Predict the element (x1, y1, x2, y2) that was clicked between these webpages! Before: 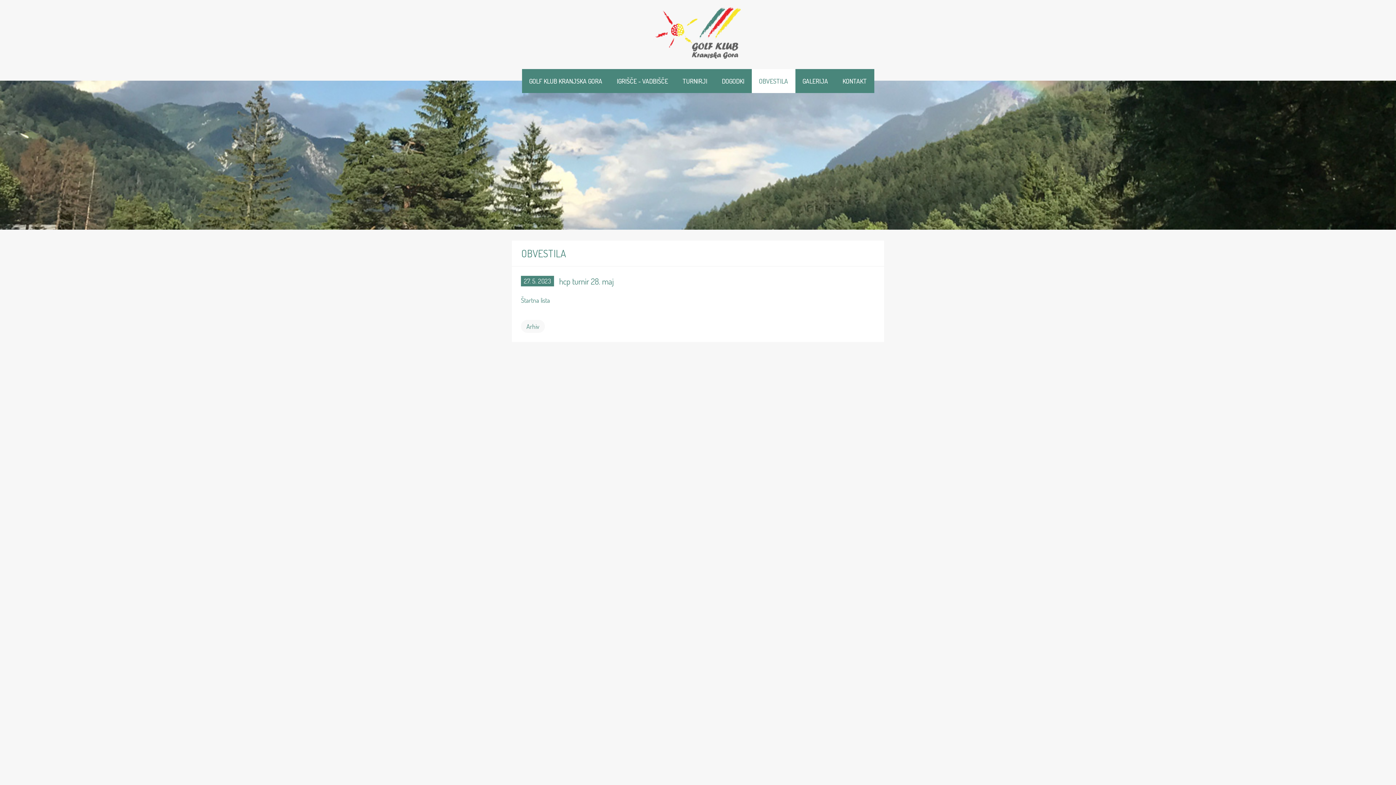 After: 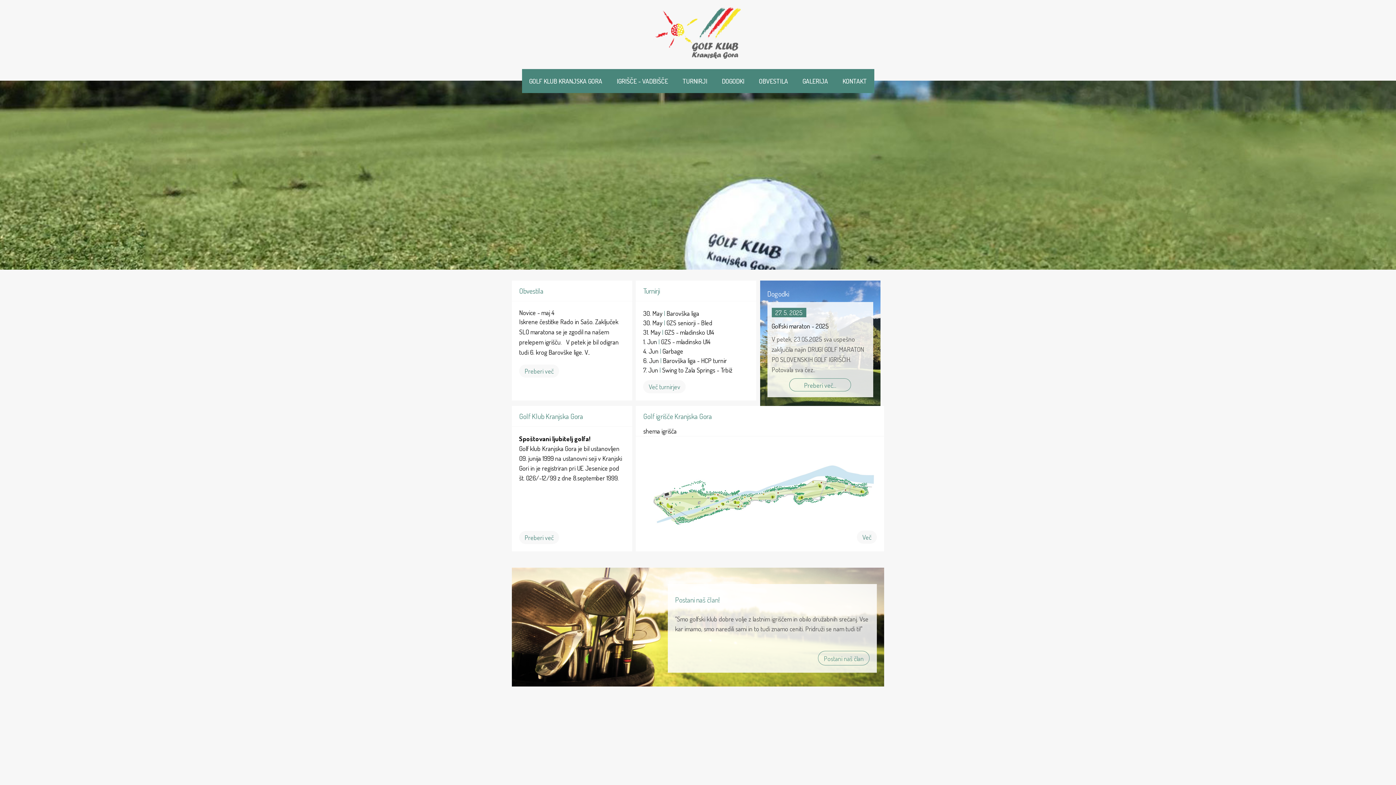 Action: bbox: (653, 0, 742, 68)